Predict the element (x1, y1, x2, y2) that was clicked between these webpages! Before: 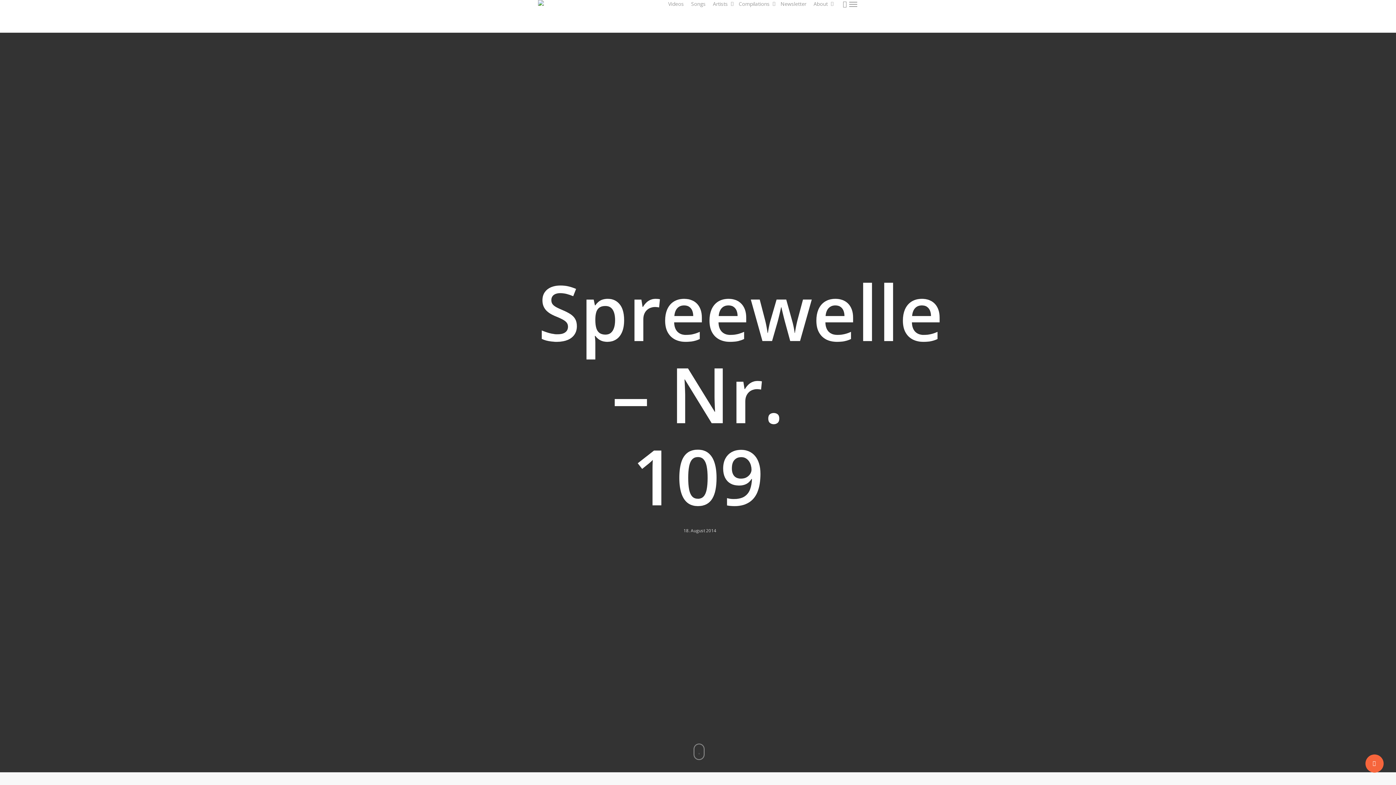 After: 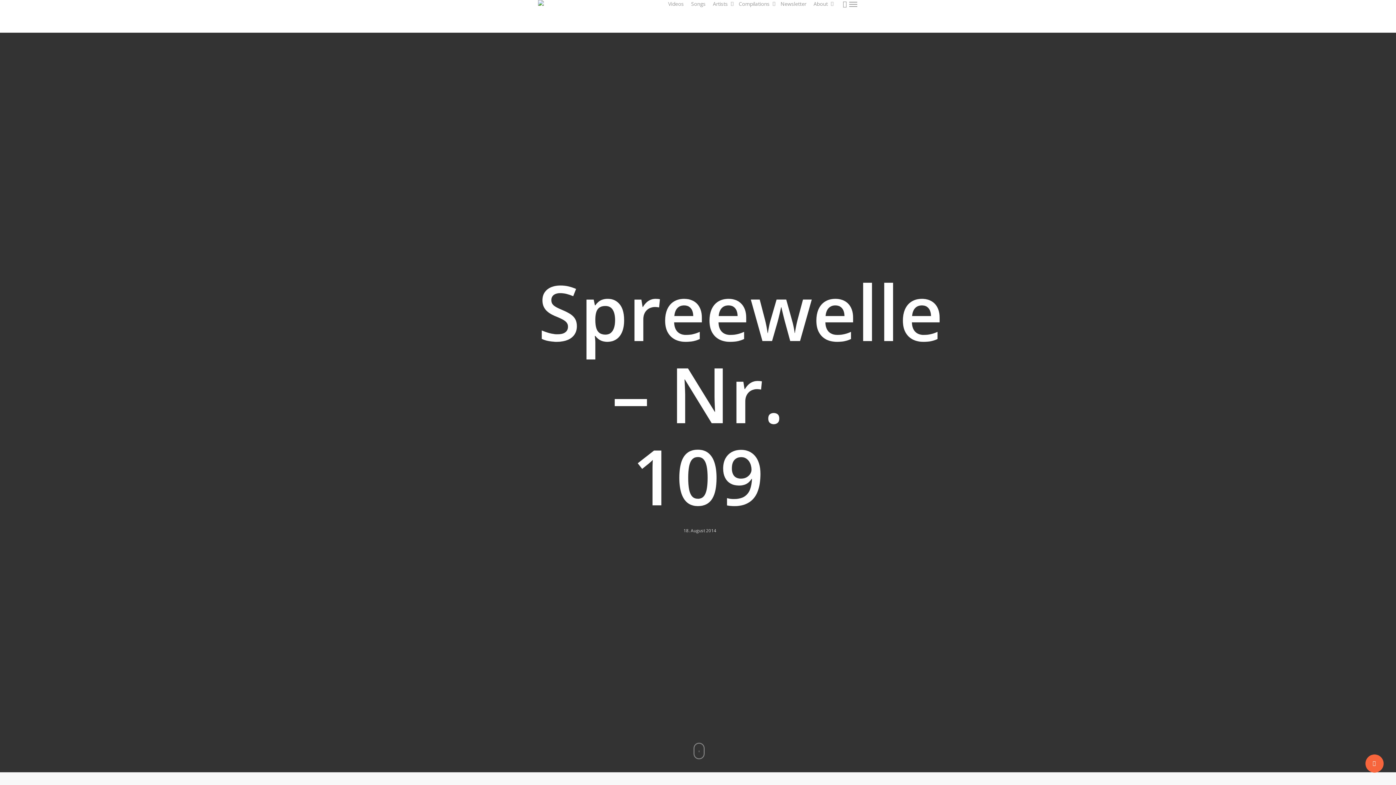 Action: label: Navigation Menu bbox: (849, 0, 858, 7)